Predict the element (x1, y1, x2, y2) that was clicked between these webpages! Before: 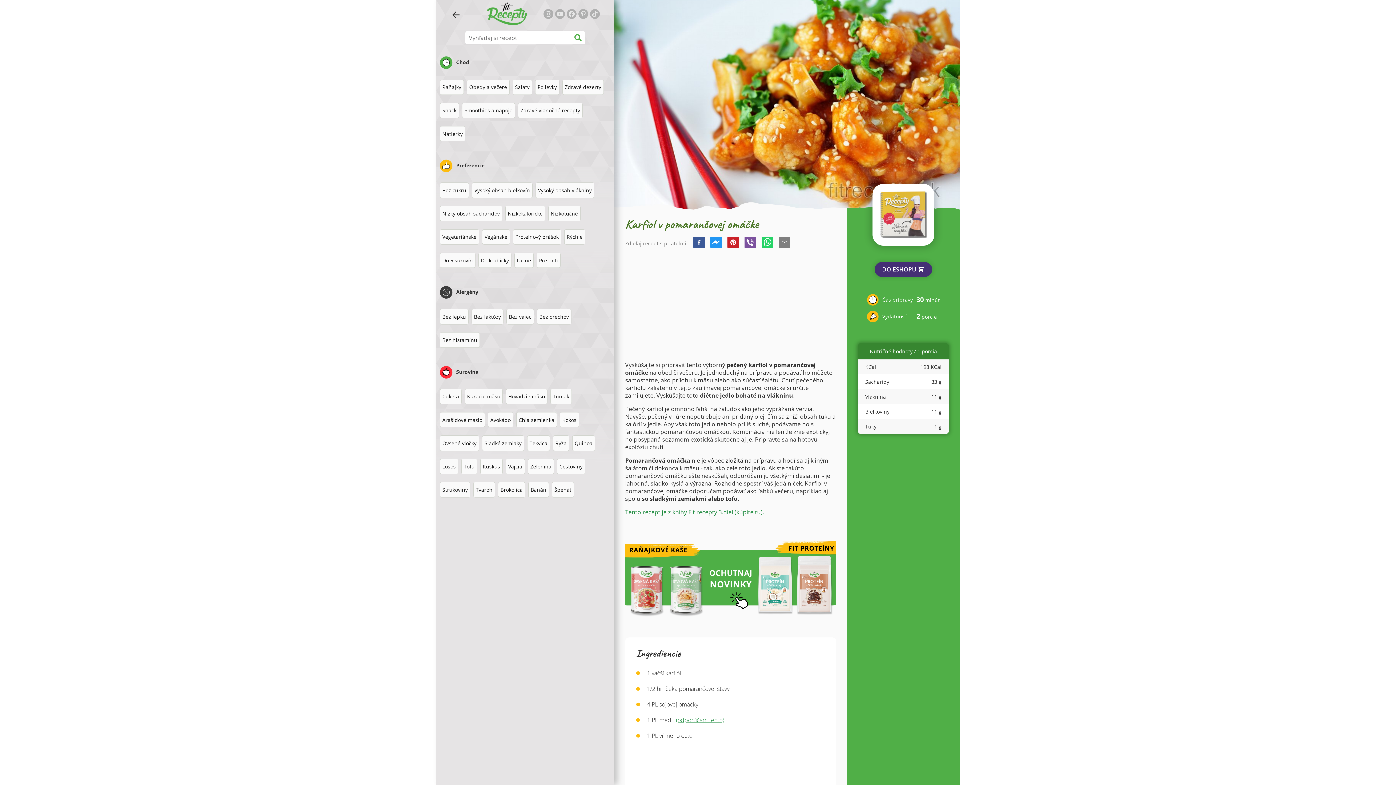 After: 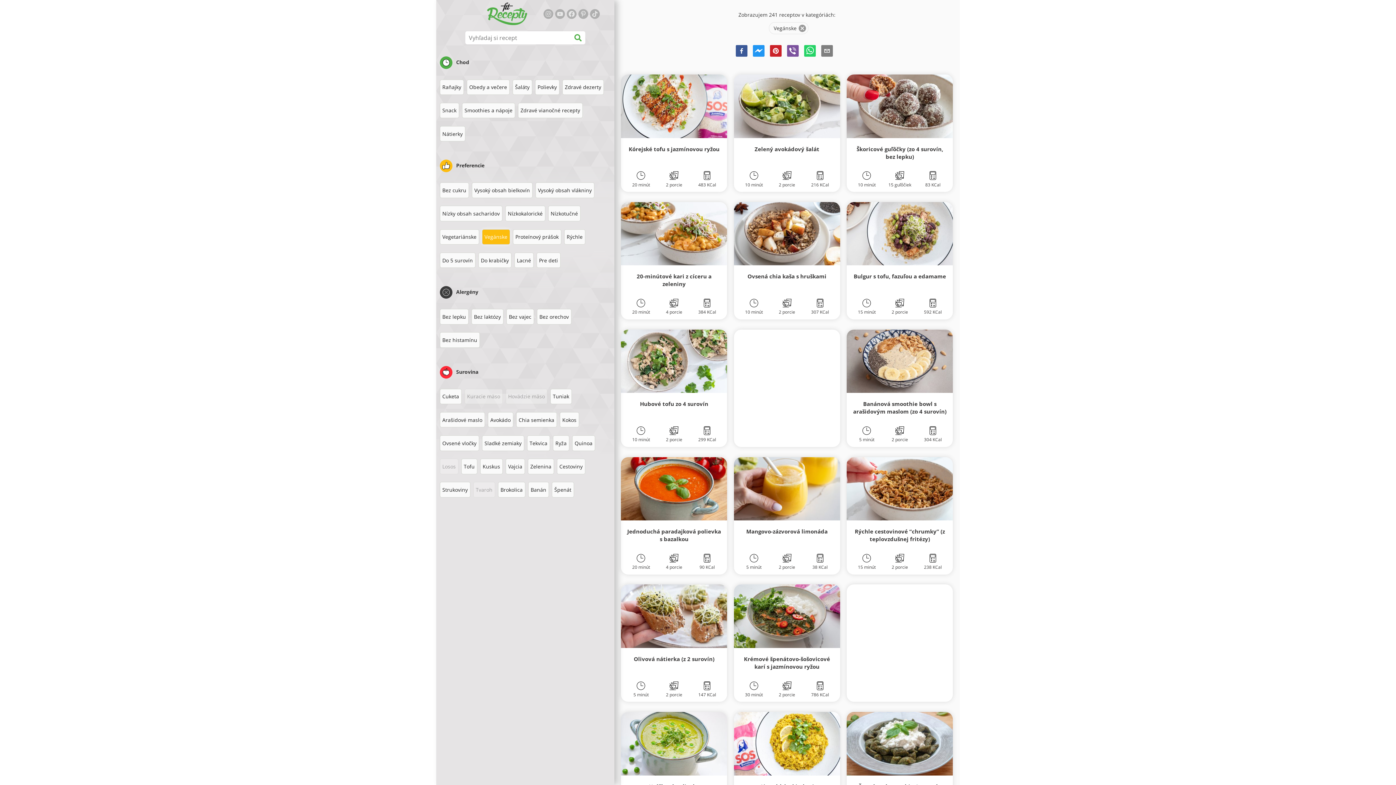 Action: label: Vegánske bbox: (482, 229, 510, 244)